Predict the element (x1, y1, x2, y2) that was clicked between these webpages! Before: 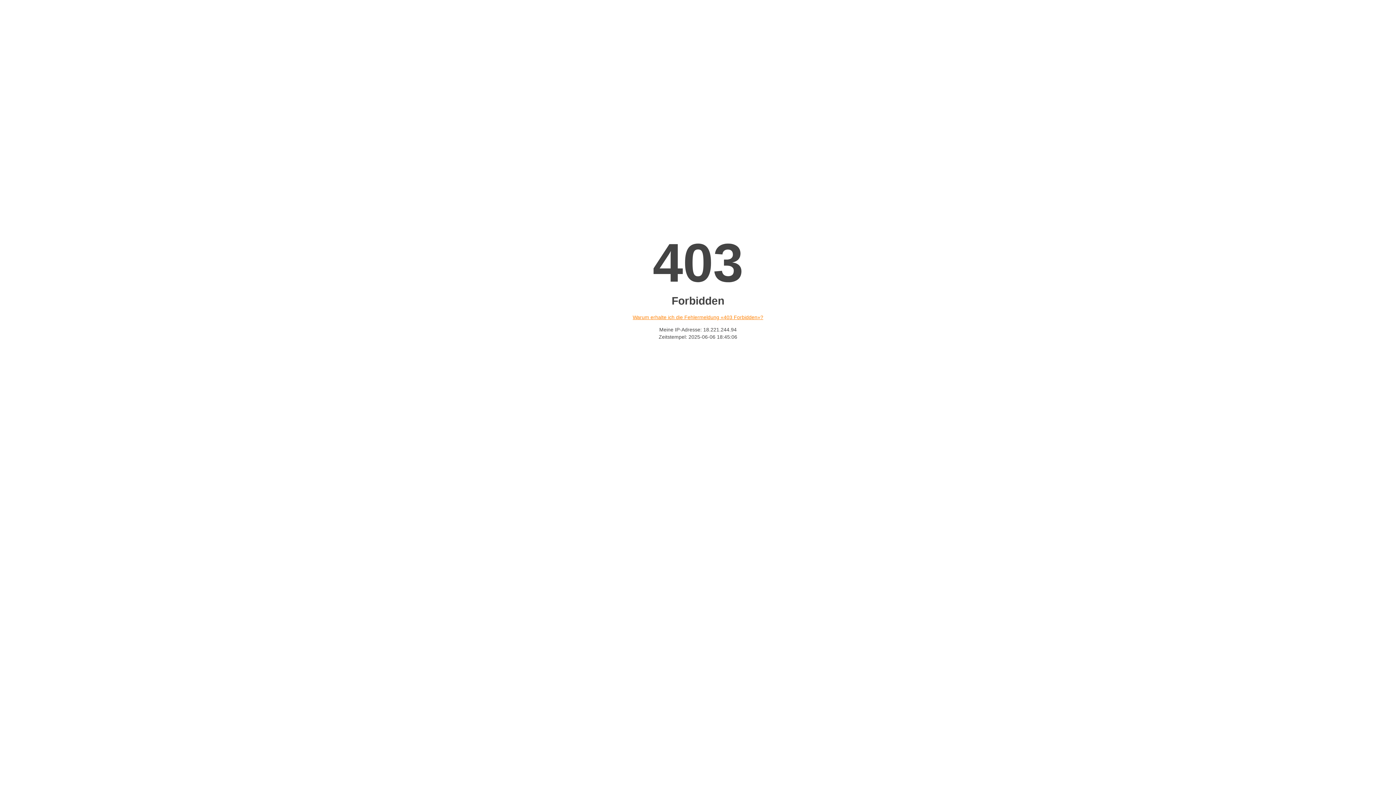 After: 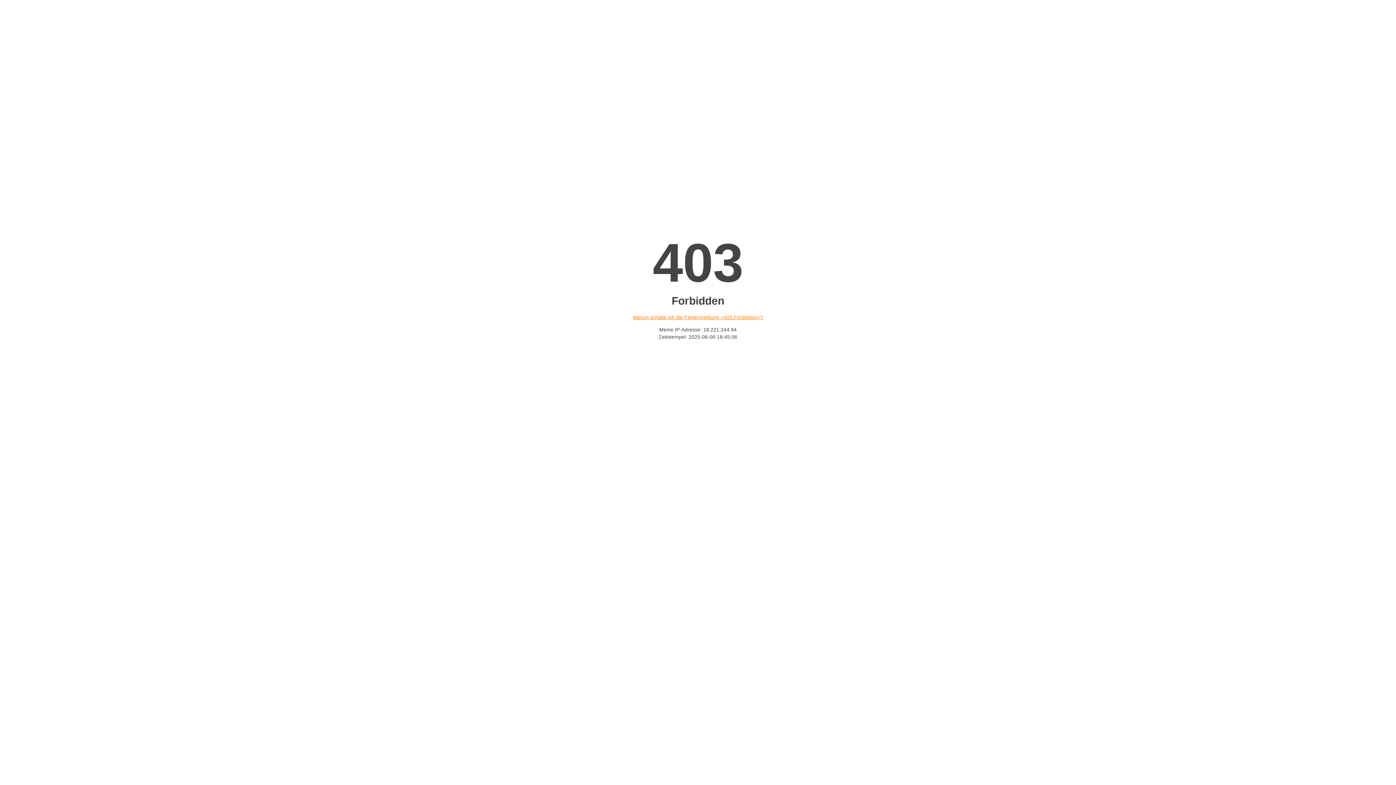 Action: label: Warum erhalte ich die Fehlermeldung «403 Forbidden»? bbox: (632, 314, 763, 320)